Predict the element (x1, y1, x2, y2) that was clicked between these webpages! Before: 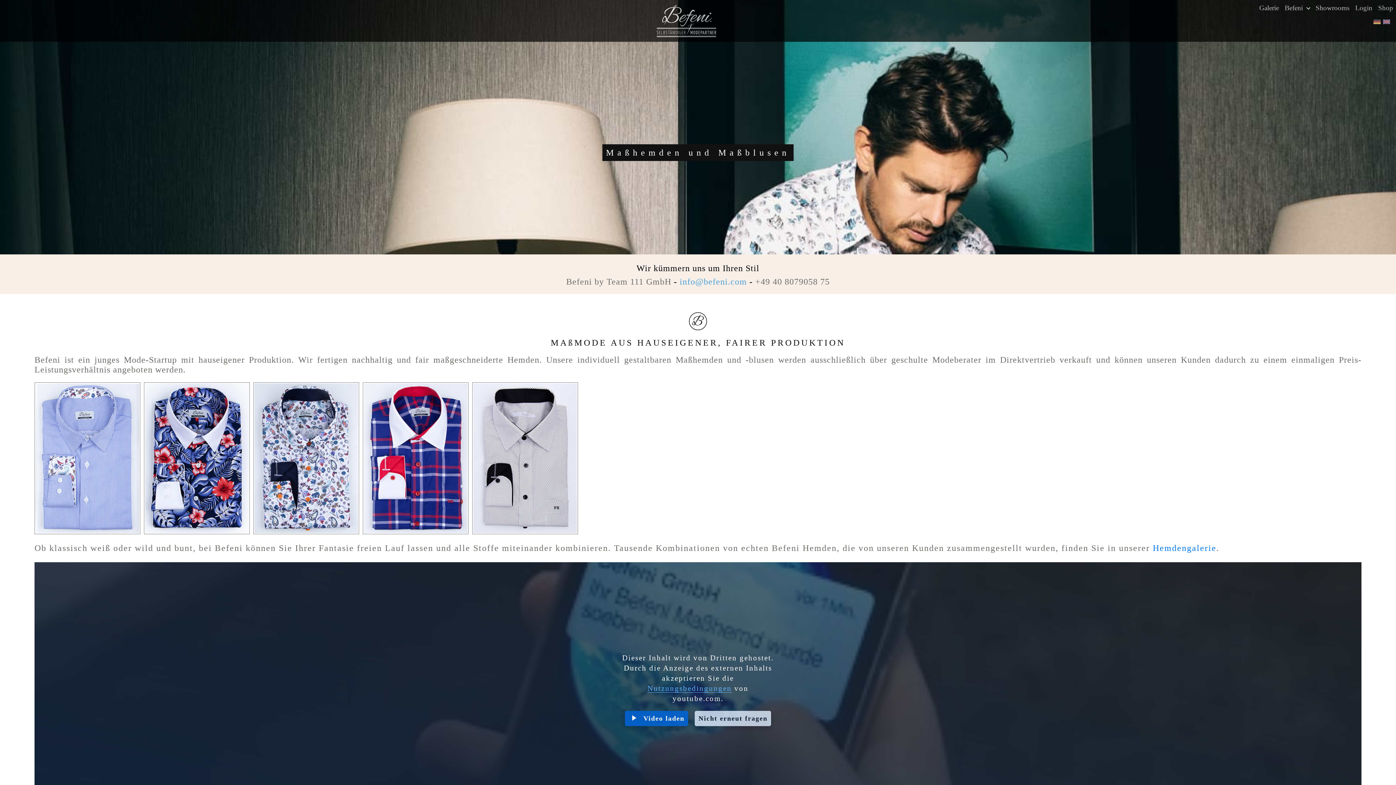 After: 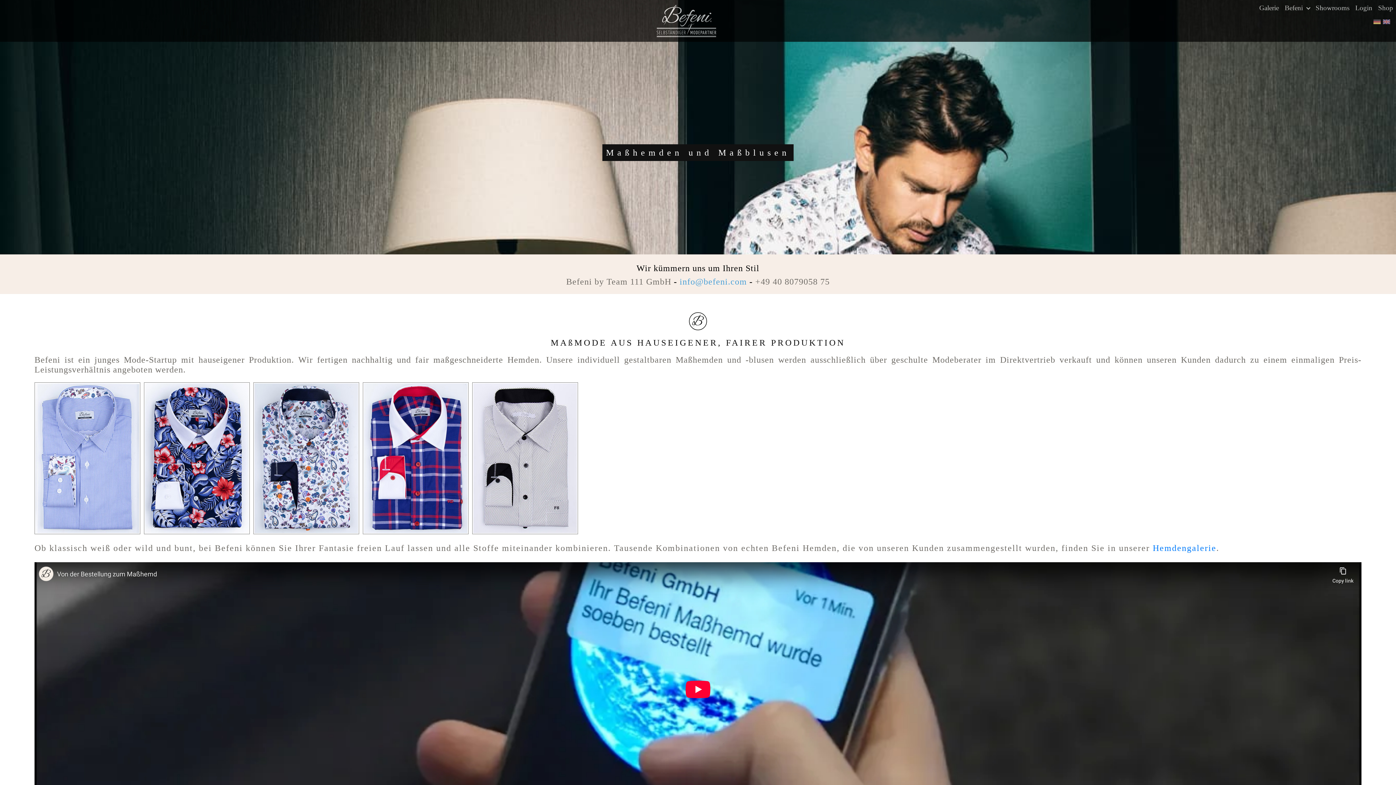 Action: label: Video laden bbox: (624, 711, 688, 726)